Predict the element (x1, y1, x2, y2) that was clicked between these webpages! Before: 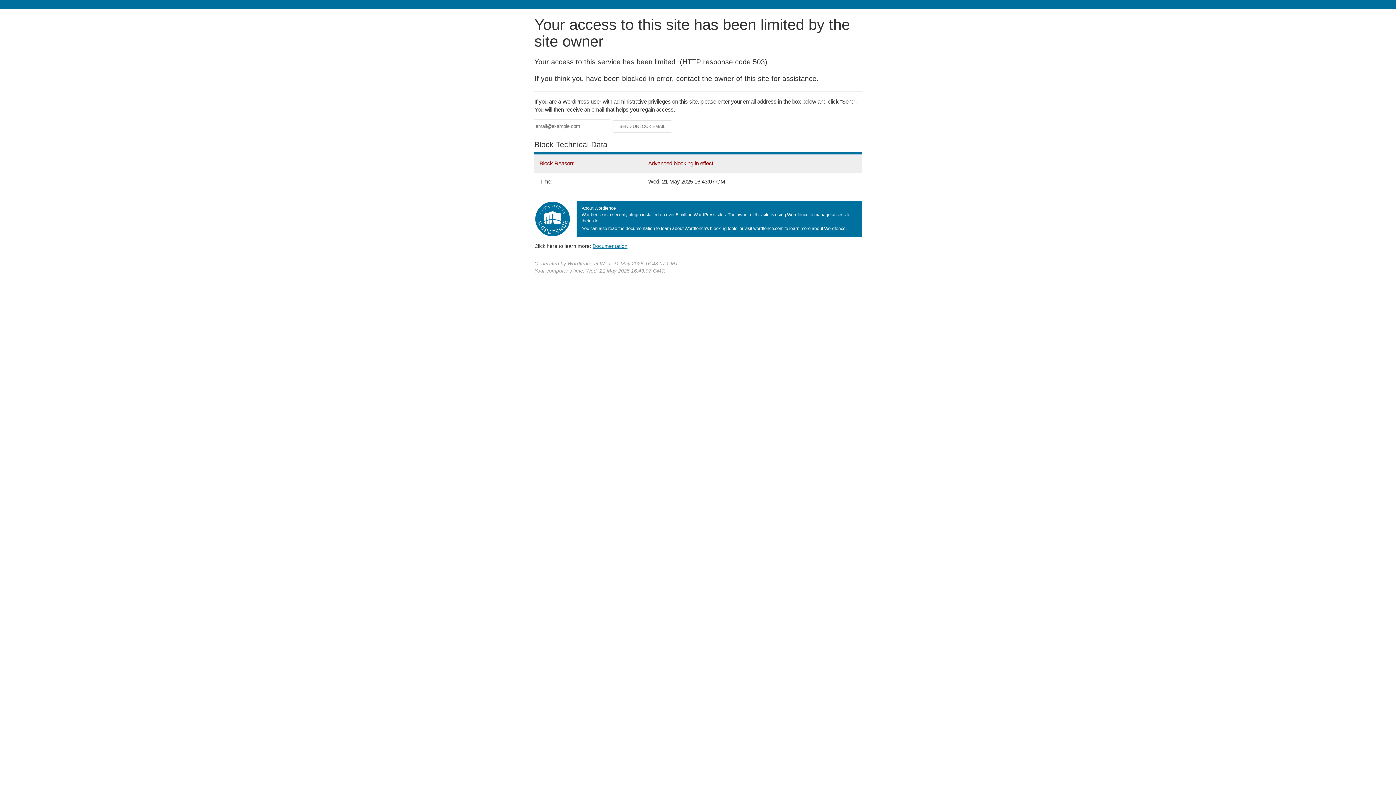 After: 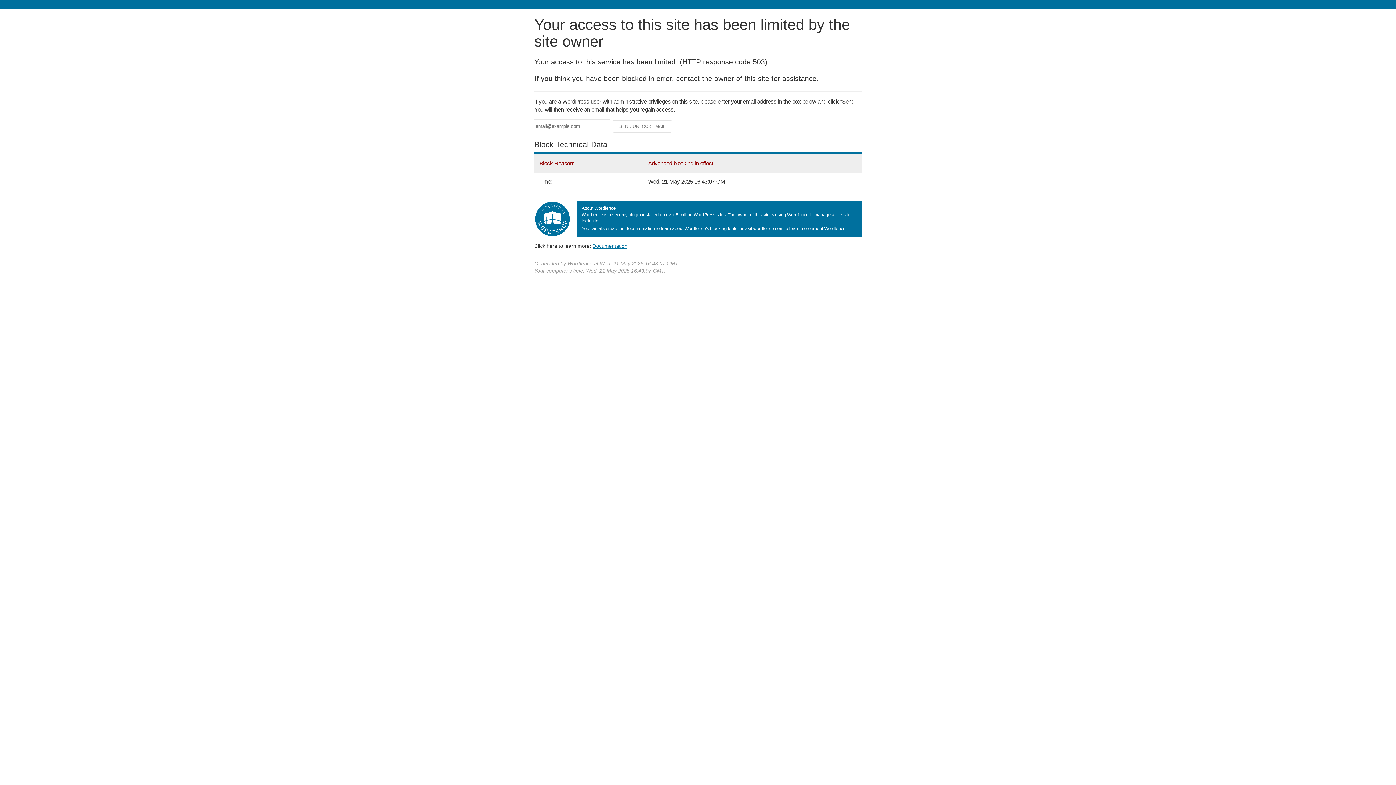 Action: label: Documentation bbox: (592, 243, 627, 248)